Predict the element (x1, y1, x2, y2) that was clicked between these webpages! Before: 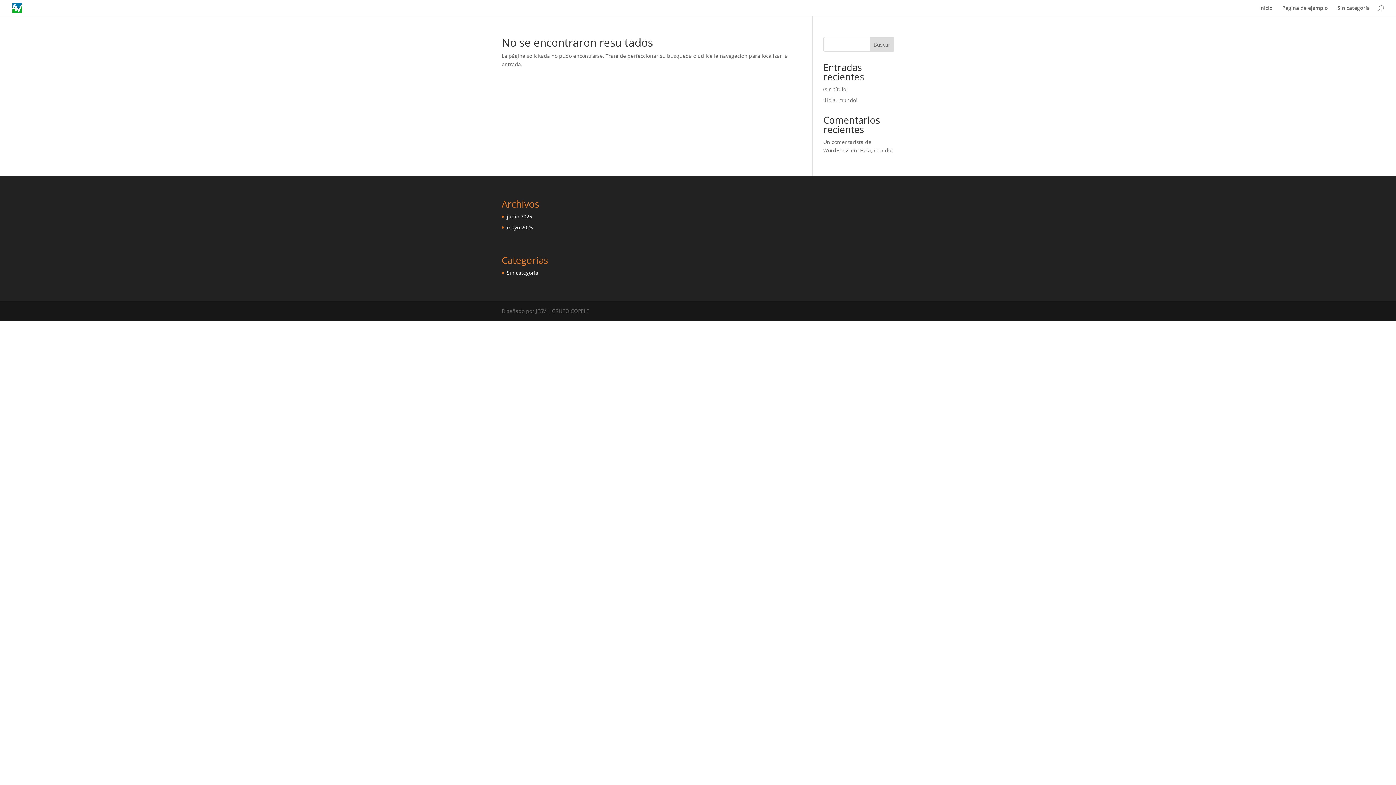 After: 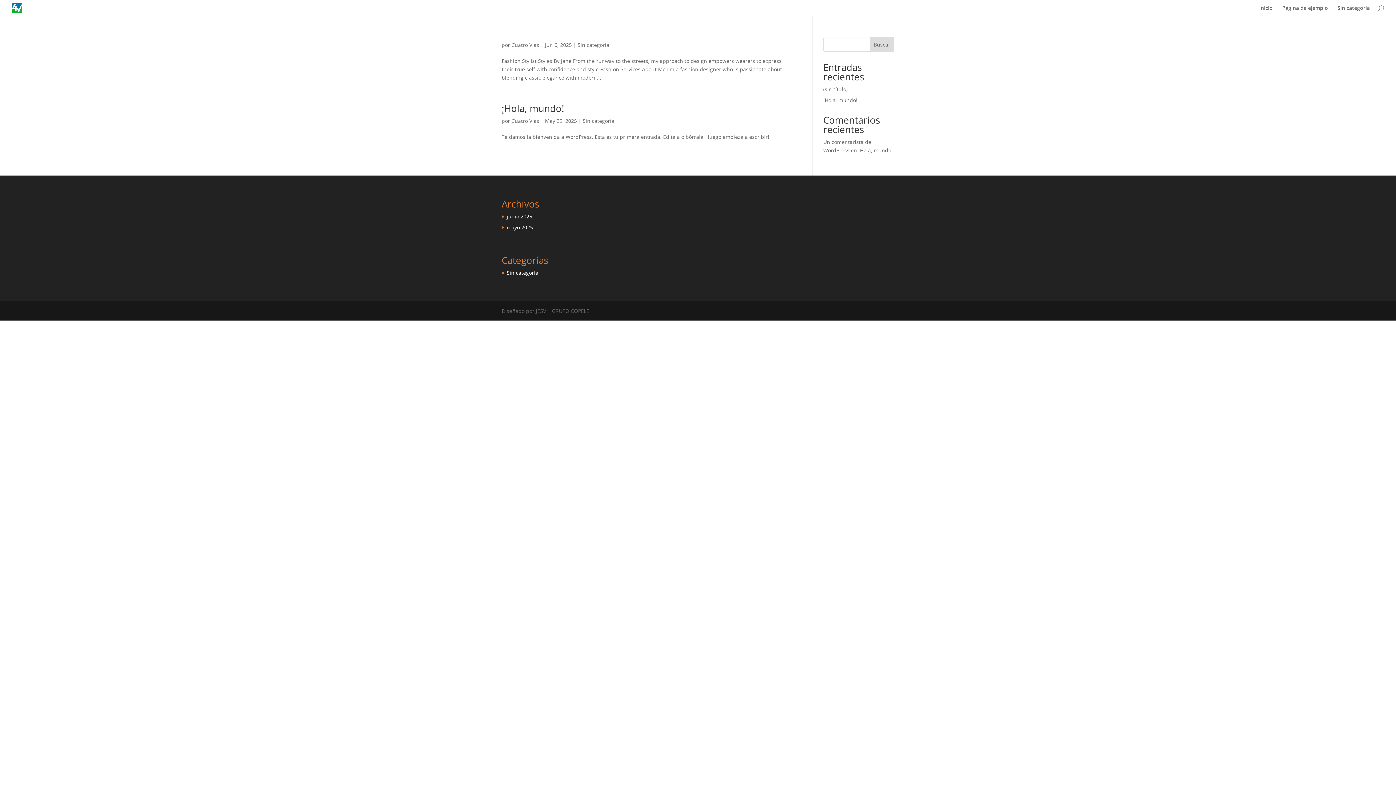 Action: bbox: (12, 3, 21, 10)